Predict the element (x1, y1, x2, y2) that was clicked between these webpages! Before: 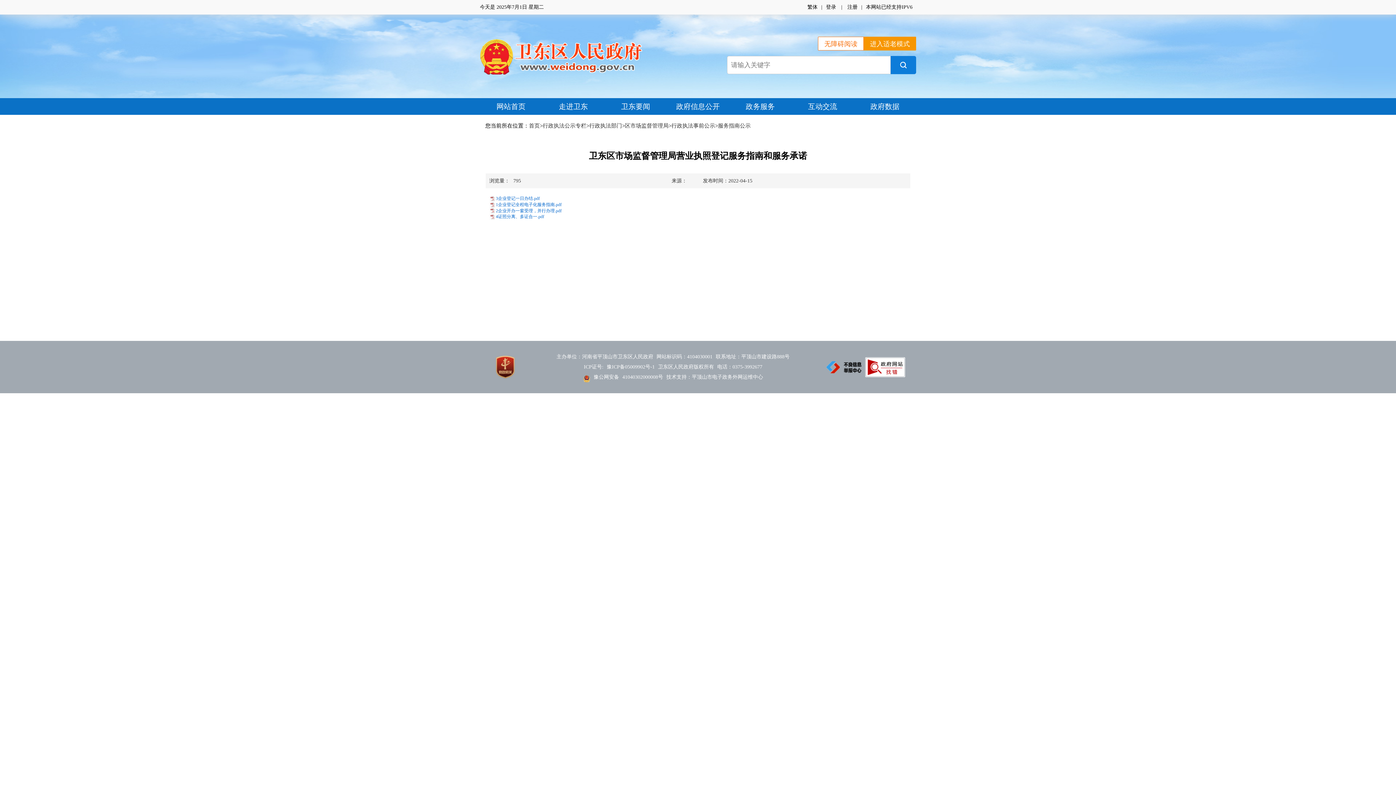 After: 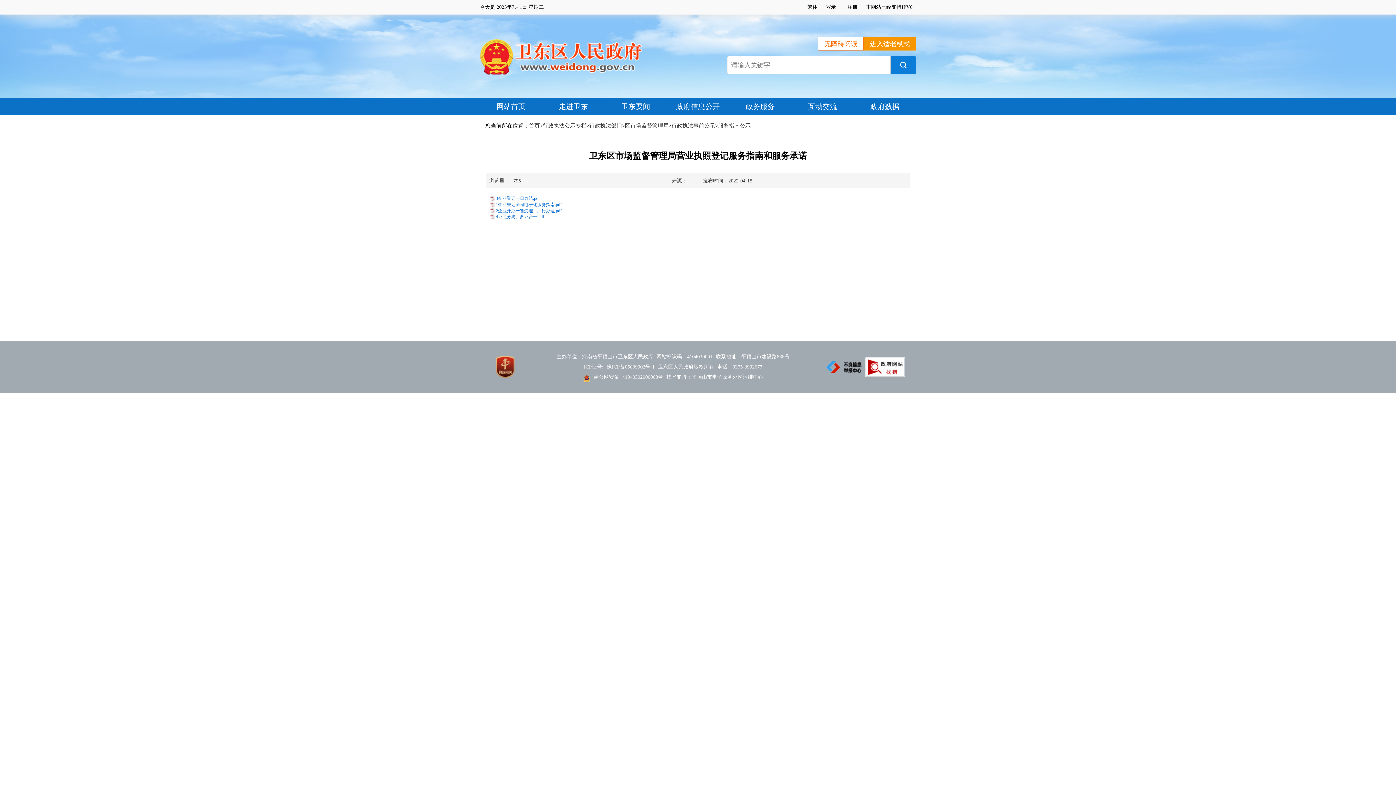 Action: bbox: (496, 214, 544, 219) label: 4证照分离、多证合一.pdf